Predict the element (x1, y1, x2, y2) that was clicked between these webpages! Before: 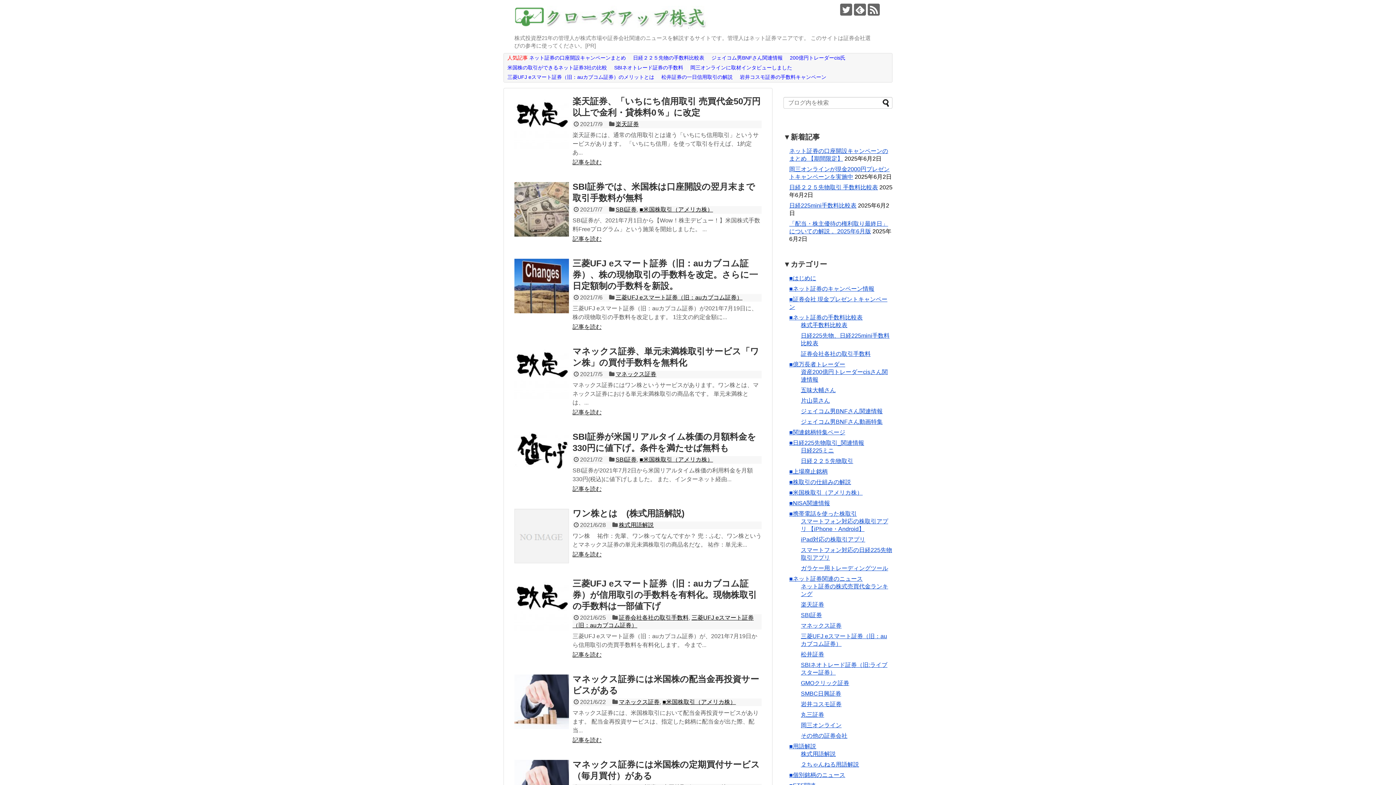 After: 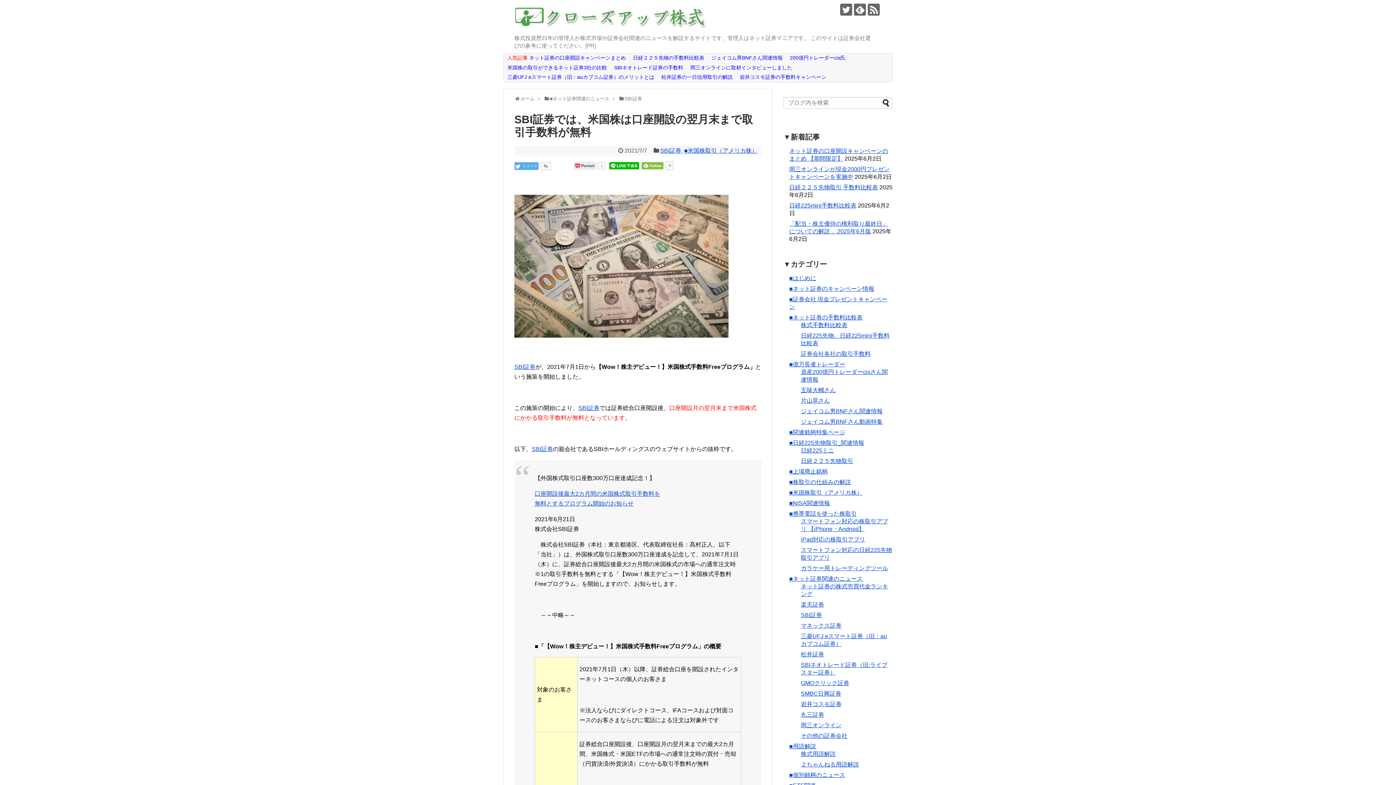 Action: bbox: (572, 236, 601, 242) label: 記事を読む